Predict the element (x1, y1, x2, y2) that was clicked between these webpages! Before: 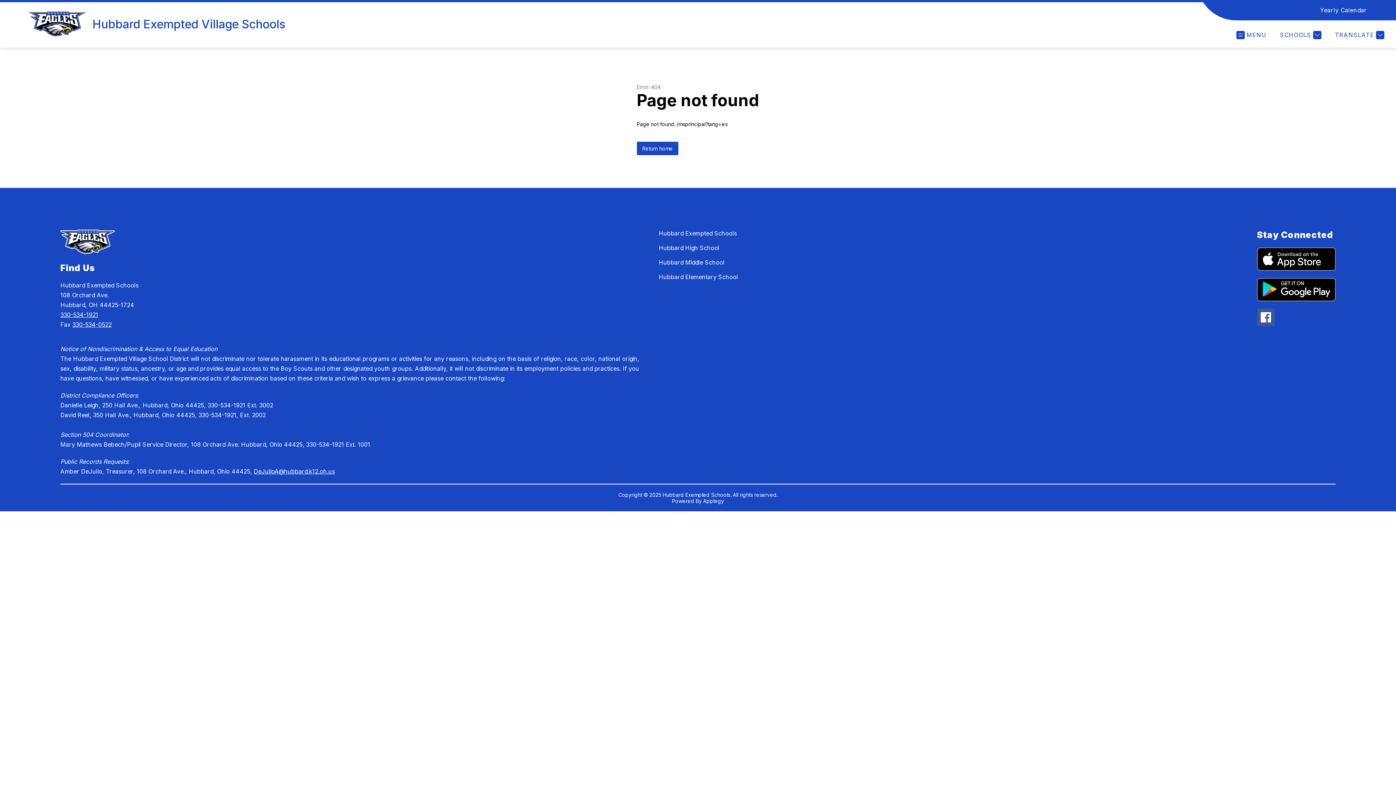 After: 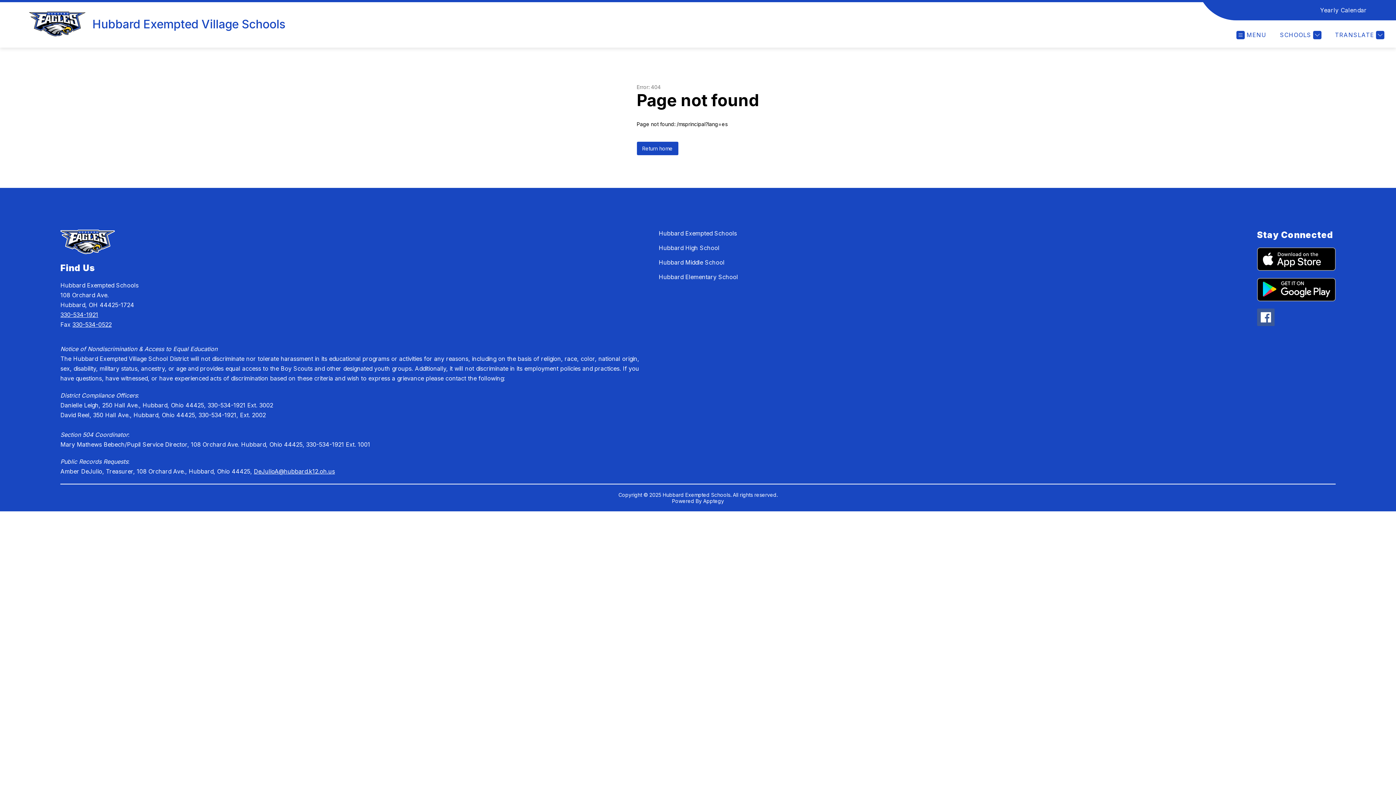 Action: label: 330-534-0522 bbox: (72, 321, 111, 328)